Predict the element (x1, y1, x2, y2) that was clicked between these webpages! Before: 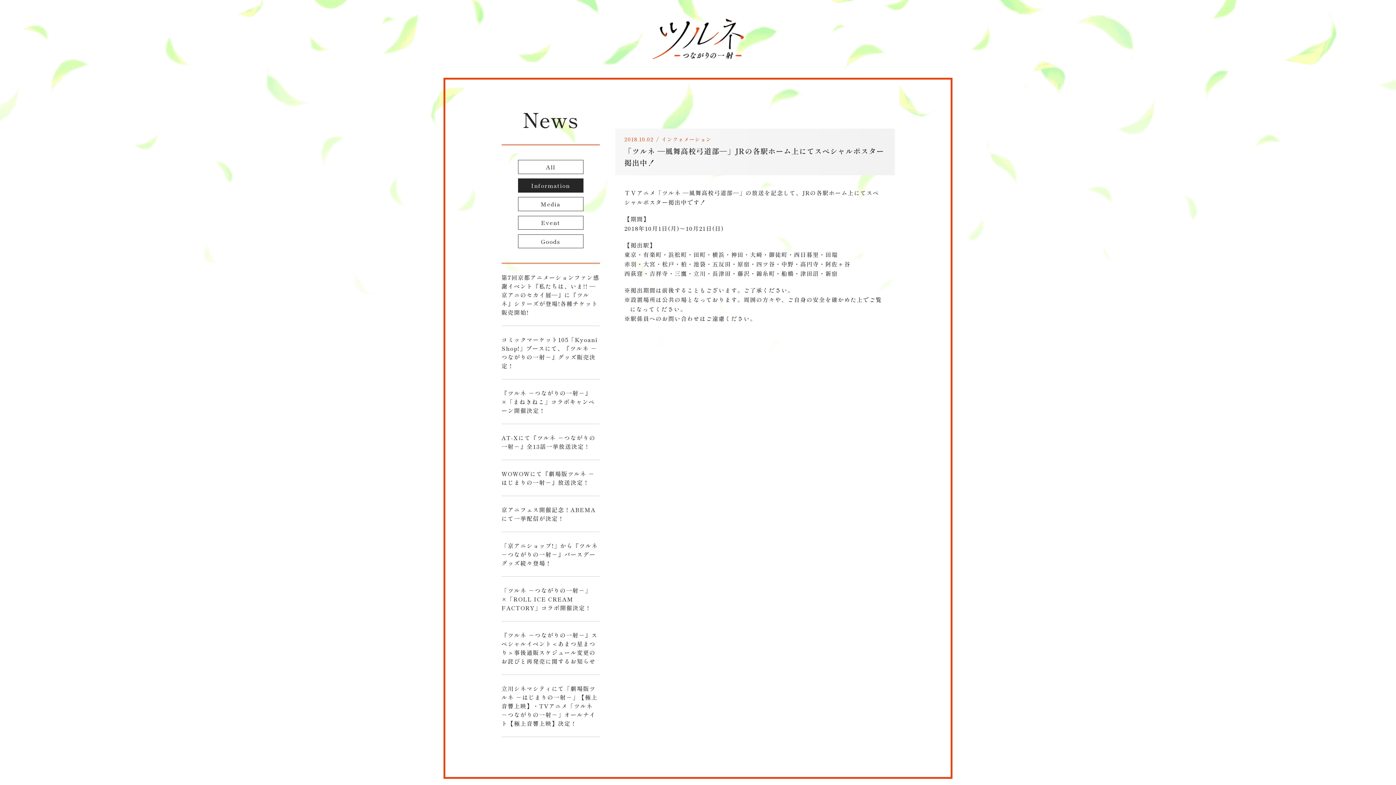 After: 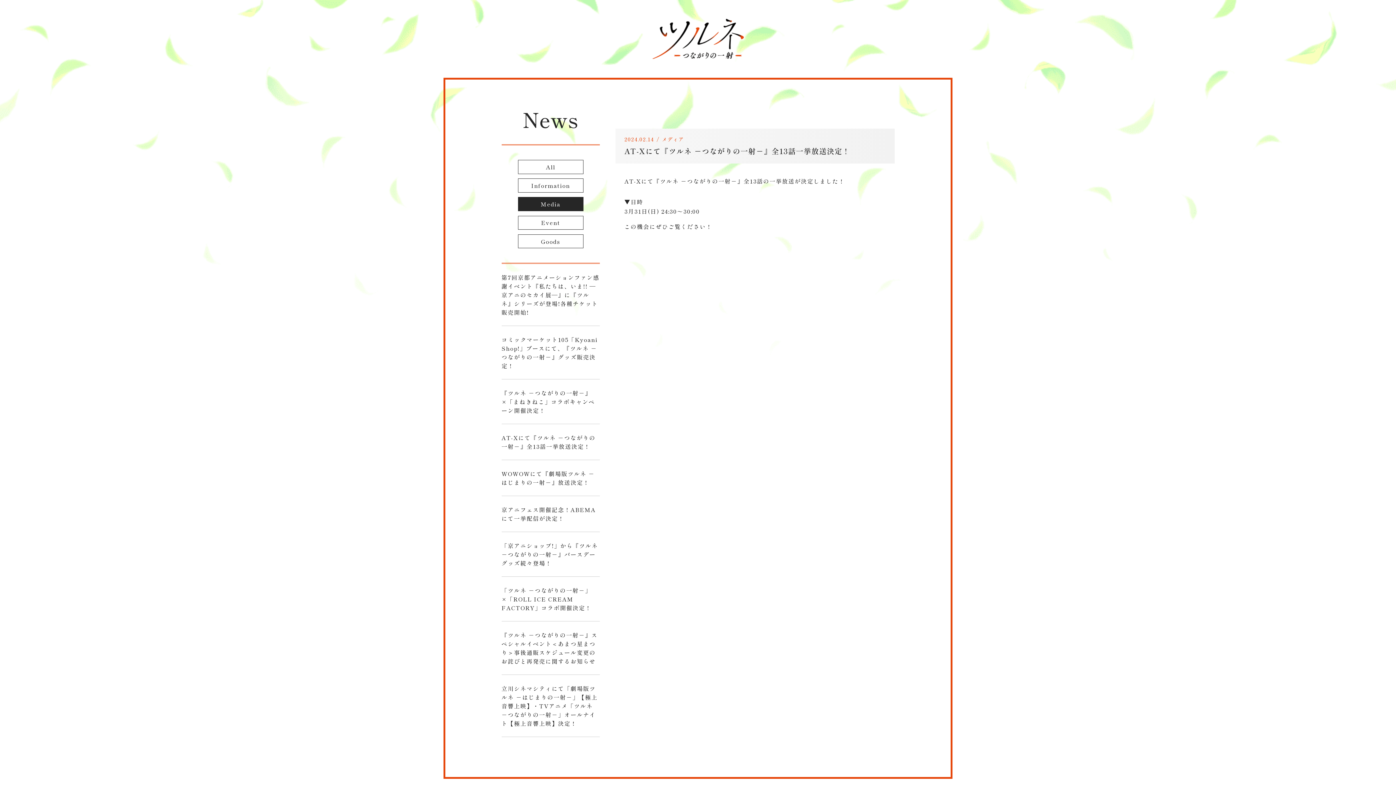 Action: bbox: (501, 424, 599, 460) label: AT-Xにて『ツルネ －つながりの一射－』全13話一挙放送決定 !